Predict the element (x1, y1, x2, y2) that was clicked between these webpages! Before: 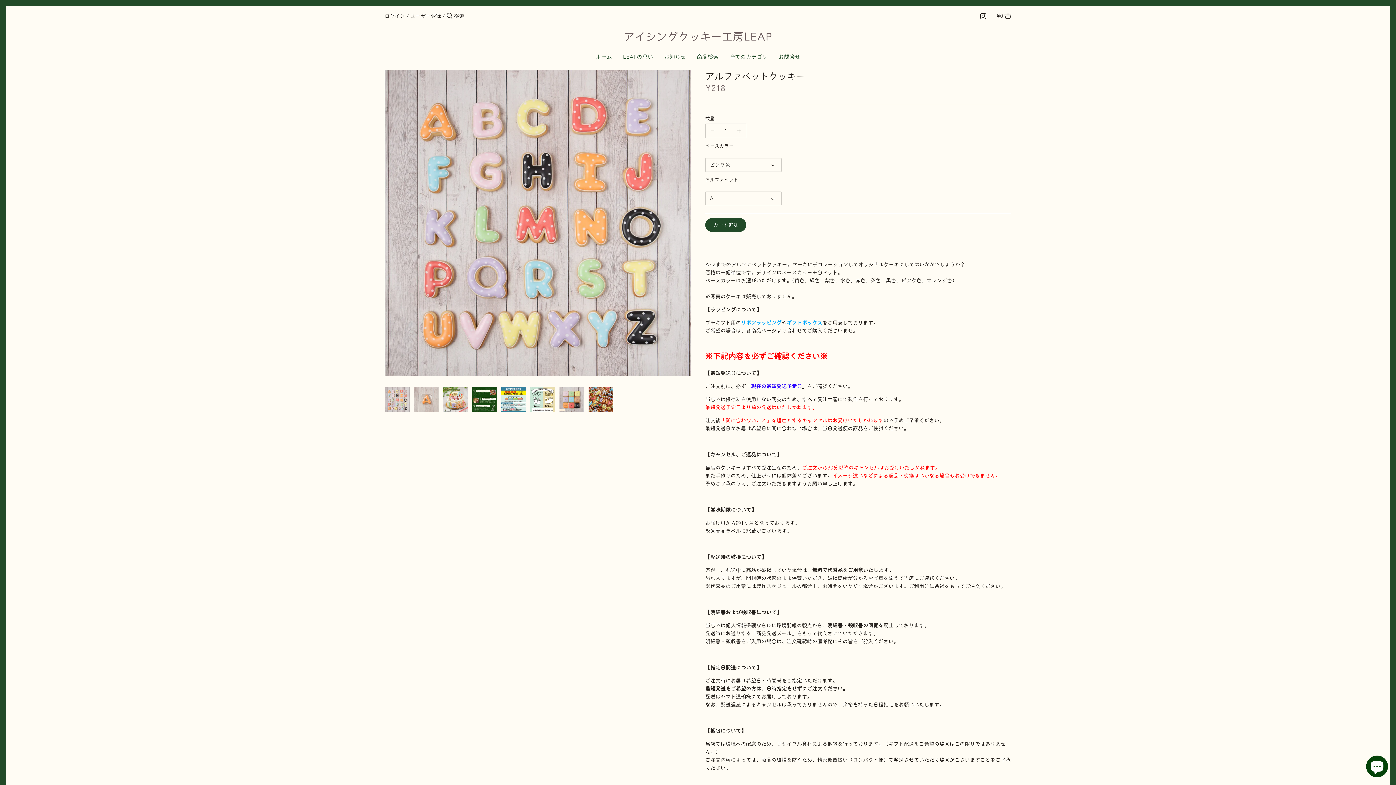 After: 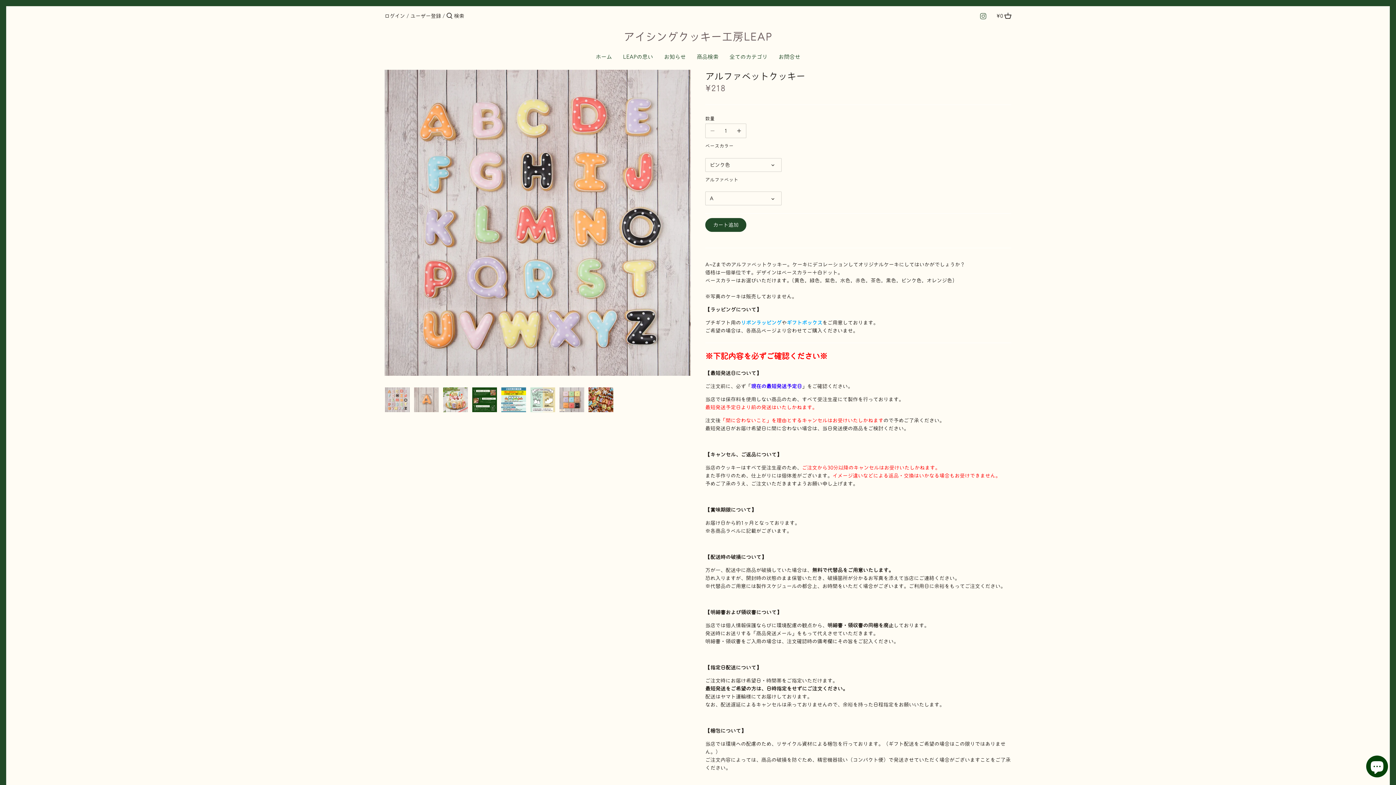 Action: bbox: (980, 8, 986, 22) label: Instagram